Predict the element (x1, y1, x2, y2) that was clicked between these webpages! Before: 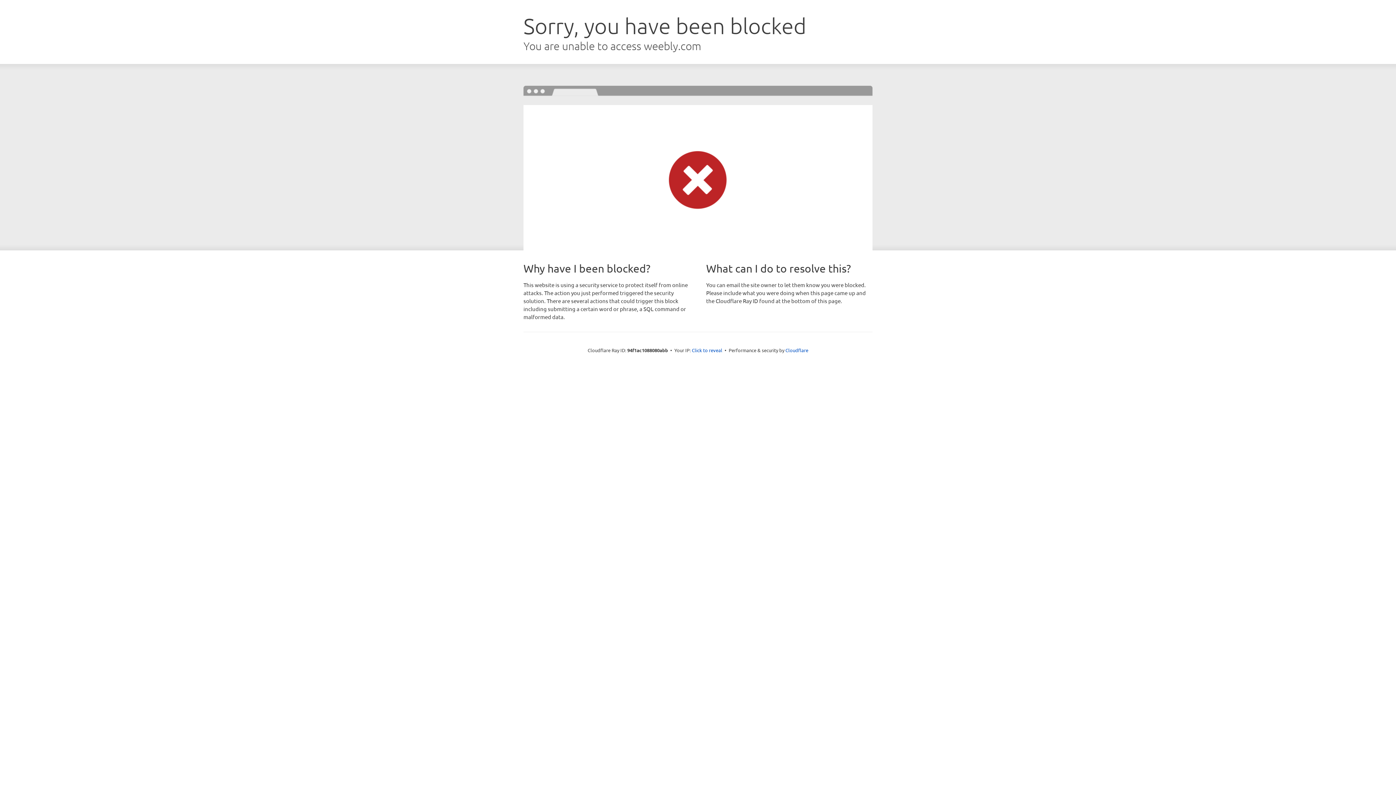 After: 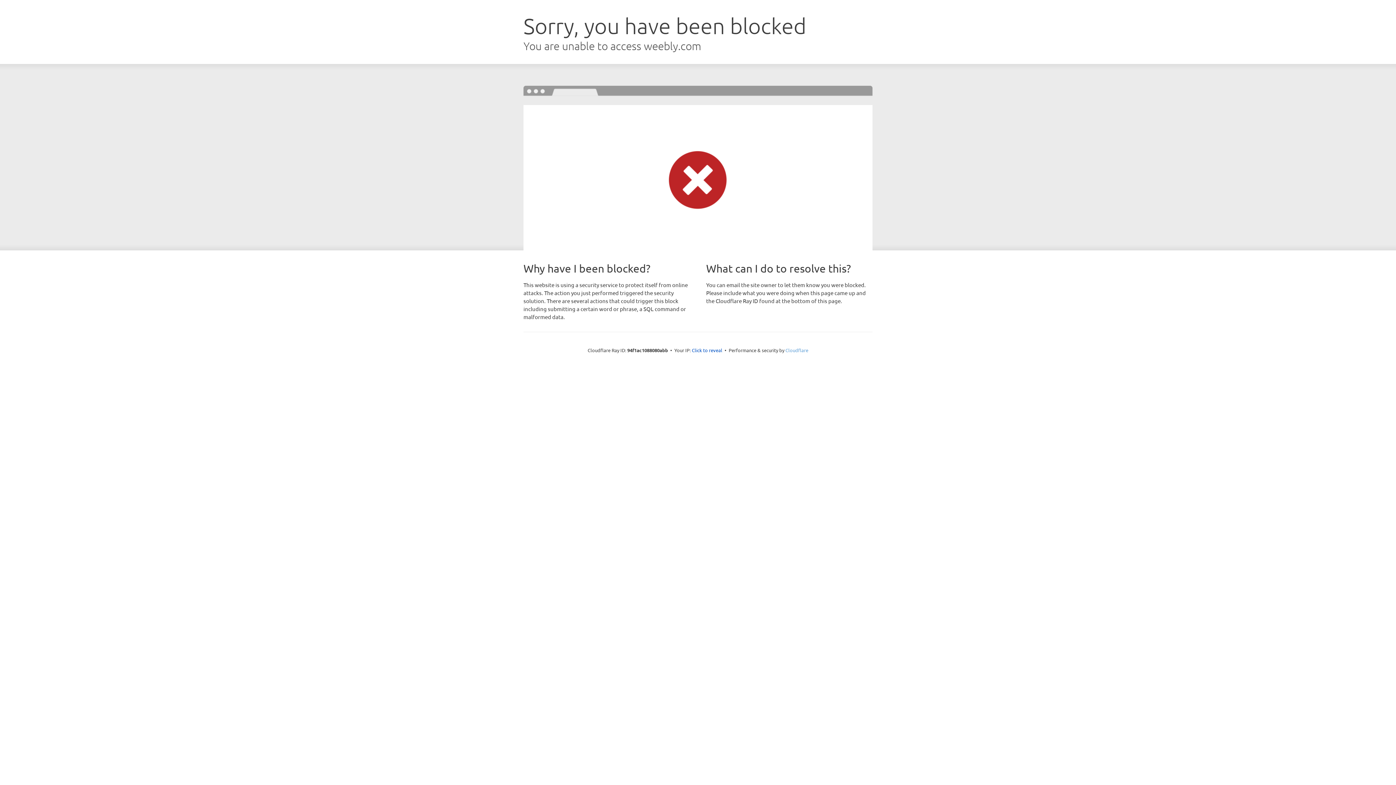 Action: bbox: (785, 347, 808, 353) label: Cloudflare